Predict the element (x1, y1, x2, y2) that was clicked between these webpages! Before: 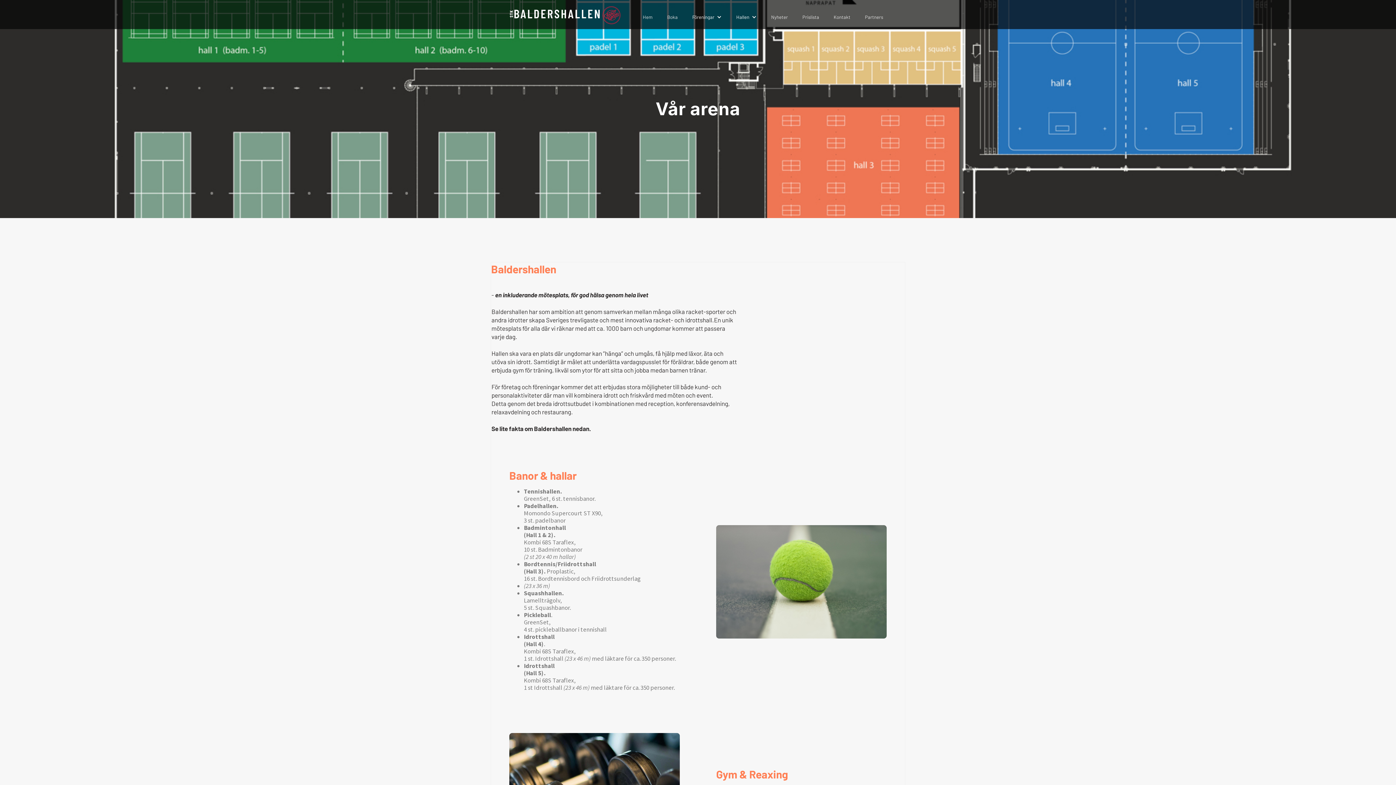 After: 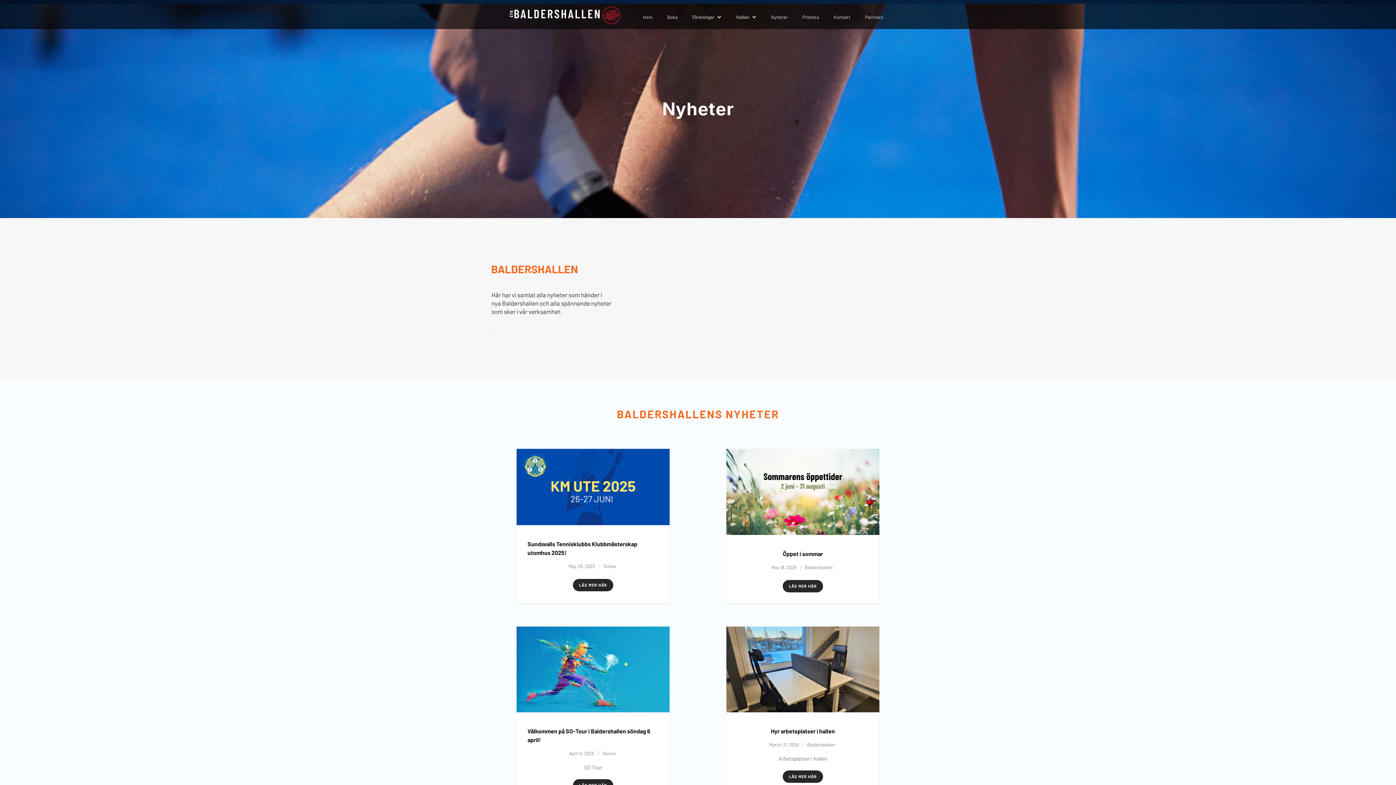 Action: label: Nyheter bbox: (764, 6, 795, 28)